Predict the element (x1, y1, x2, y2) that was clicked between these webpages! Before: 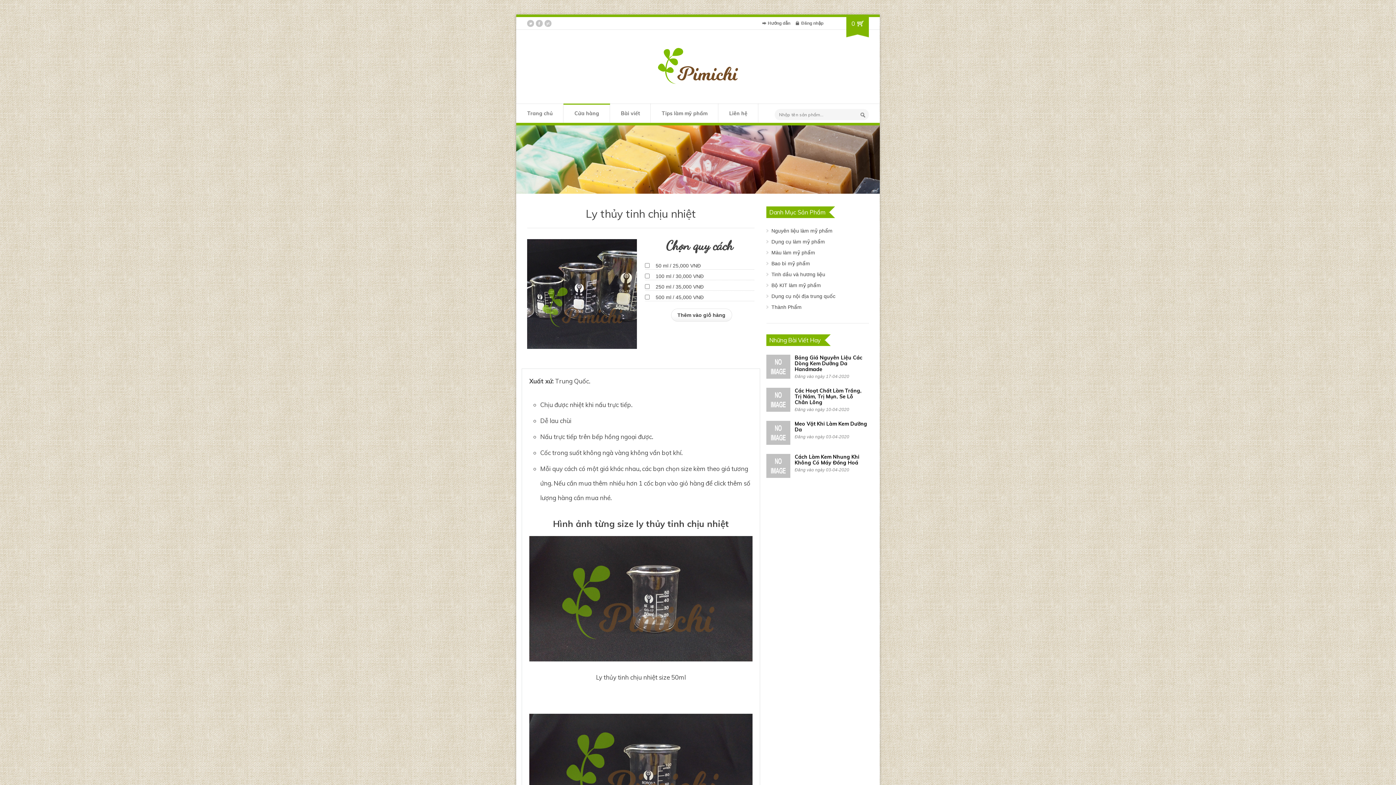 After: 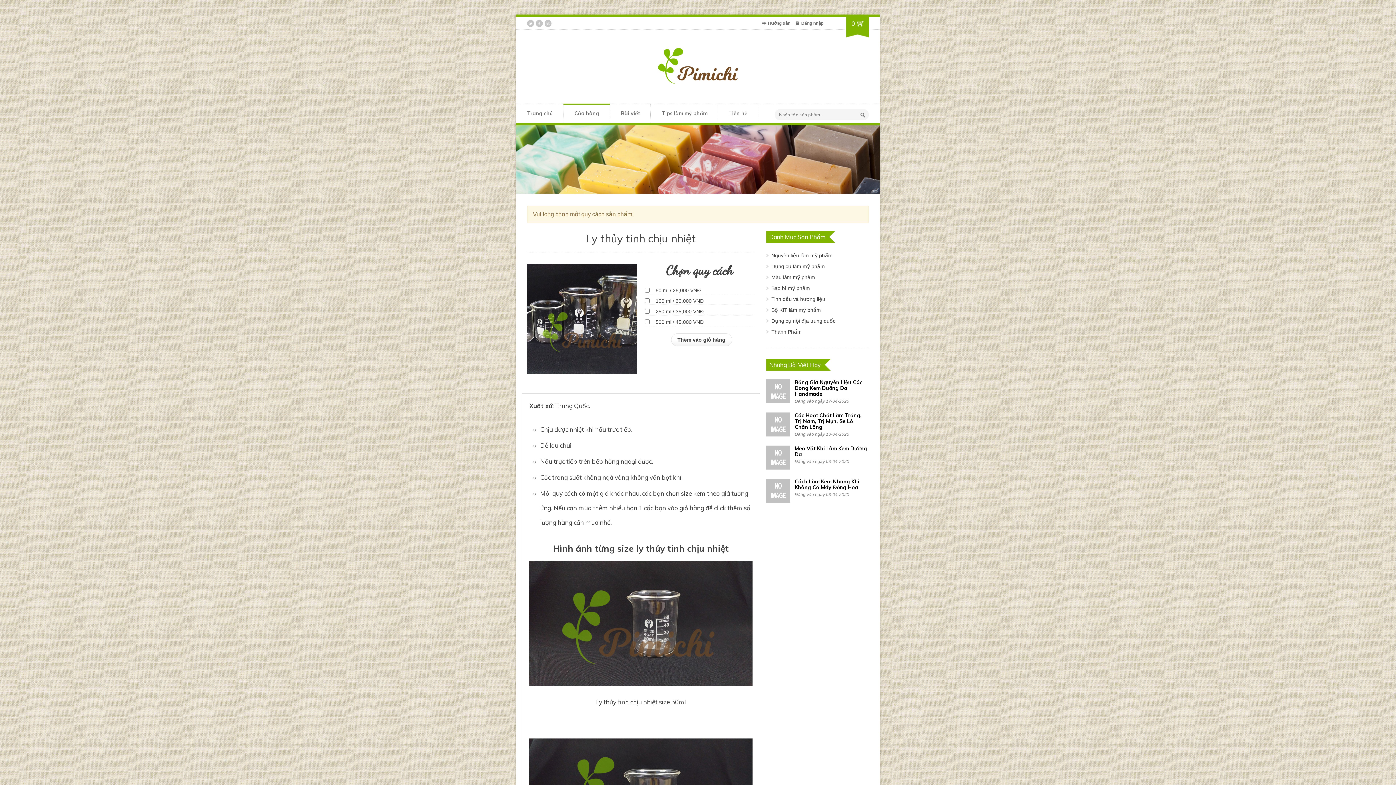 Action: label: Thêm vào giỏ hàng bbox: (671, 308, 732, 321)